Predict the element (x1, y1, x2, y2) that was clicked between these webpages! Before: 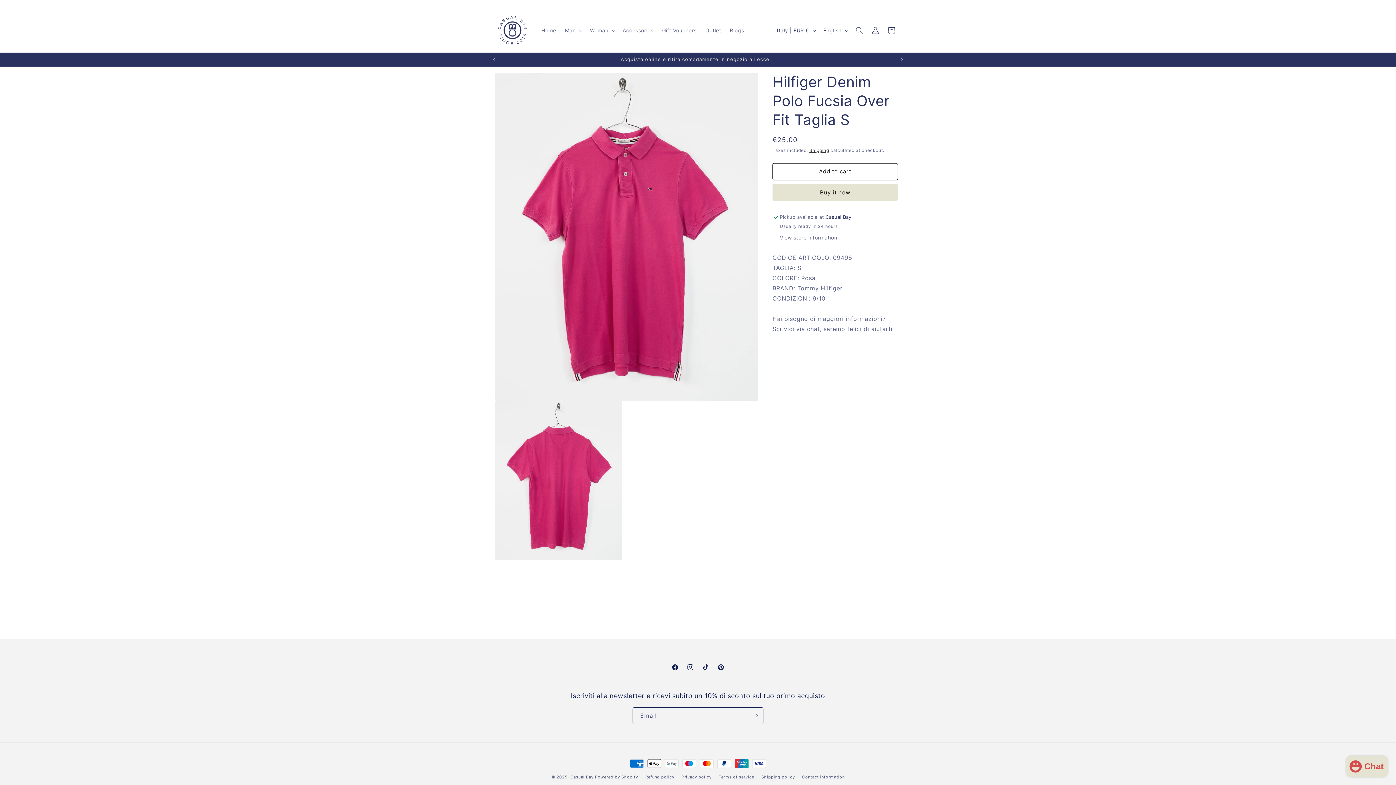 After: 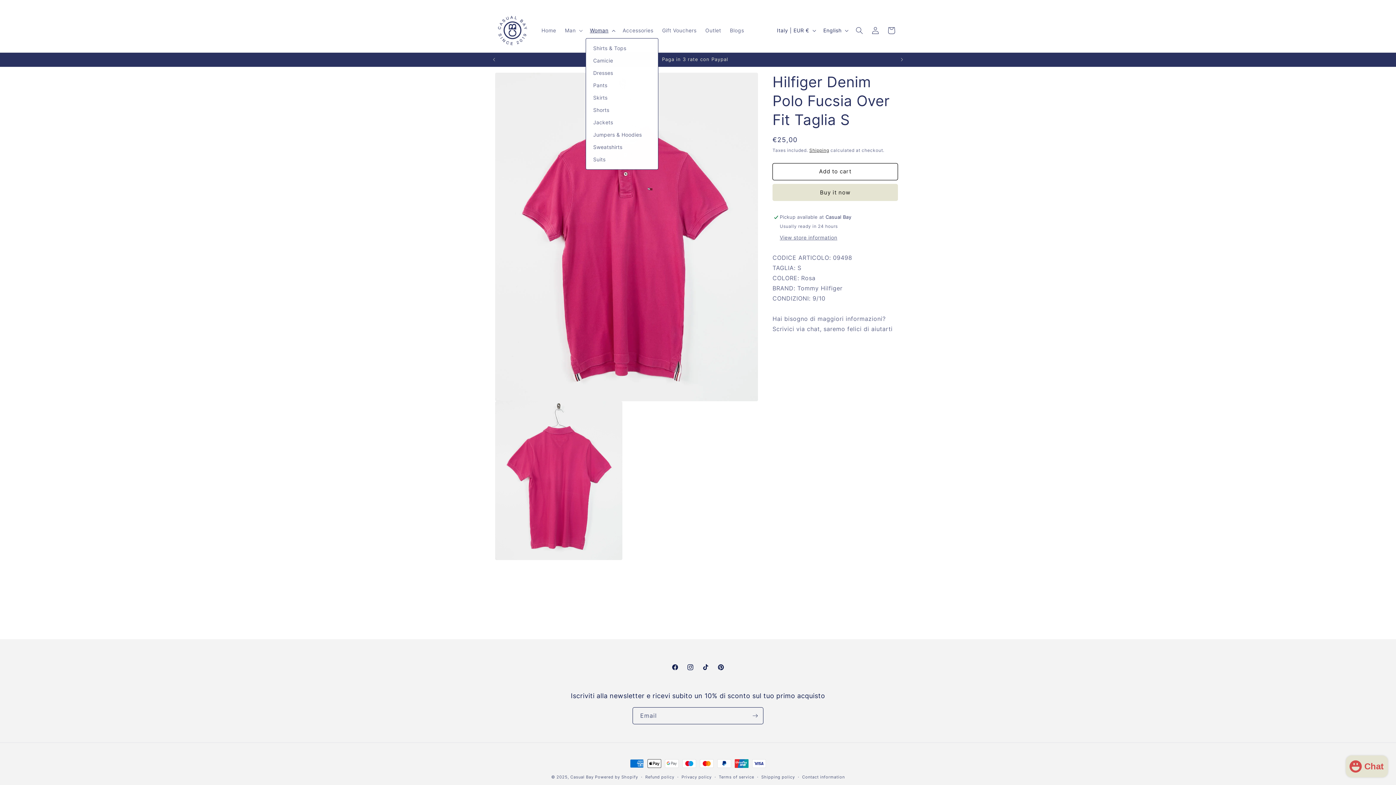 Action: bbox: (585, 22, 618, 38) label: Woman